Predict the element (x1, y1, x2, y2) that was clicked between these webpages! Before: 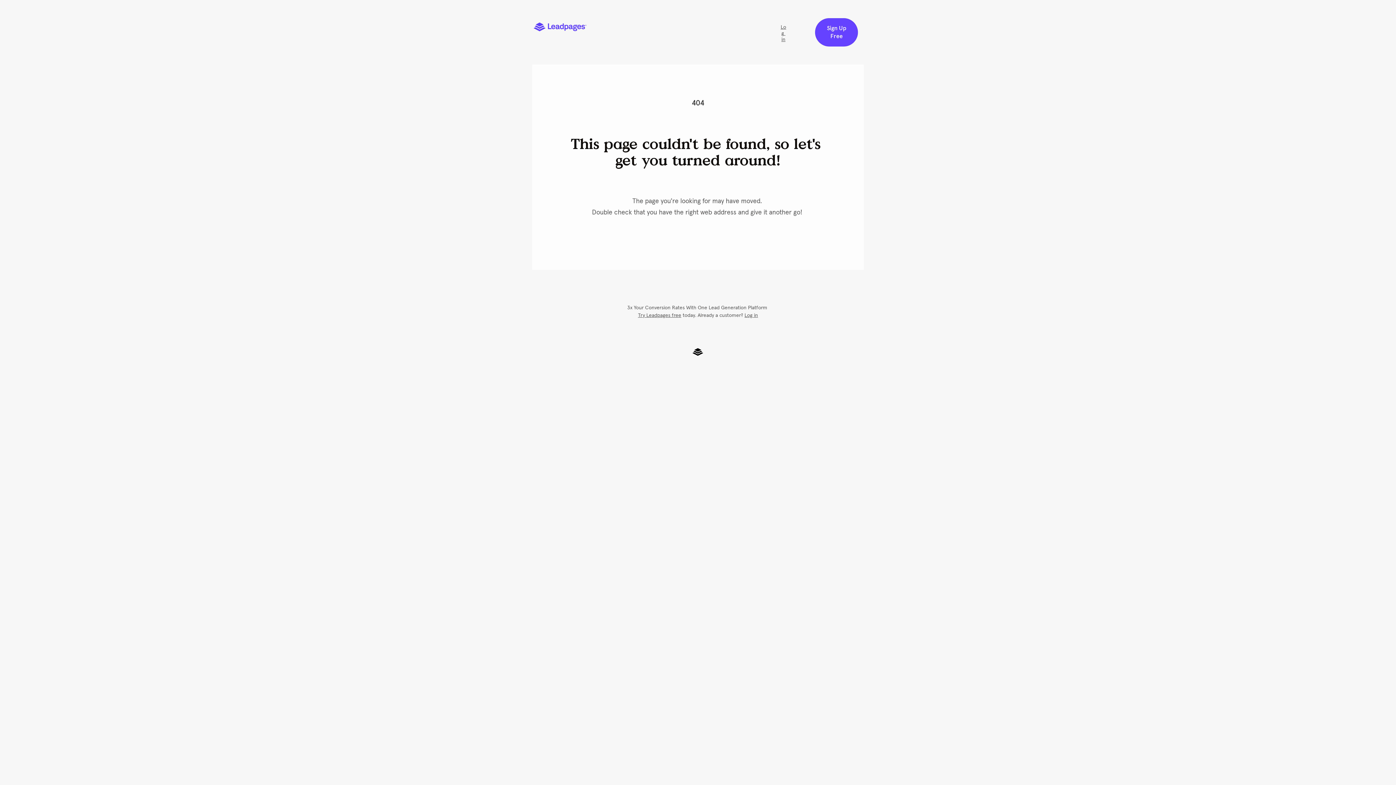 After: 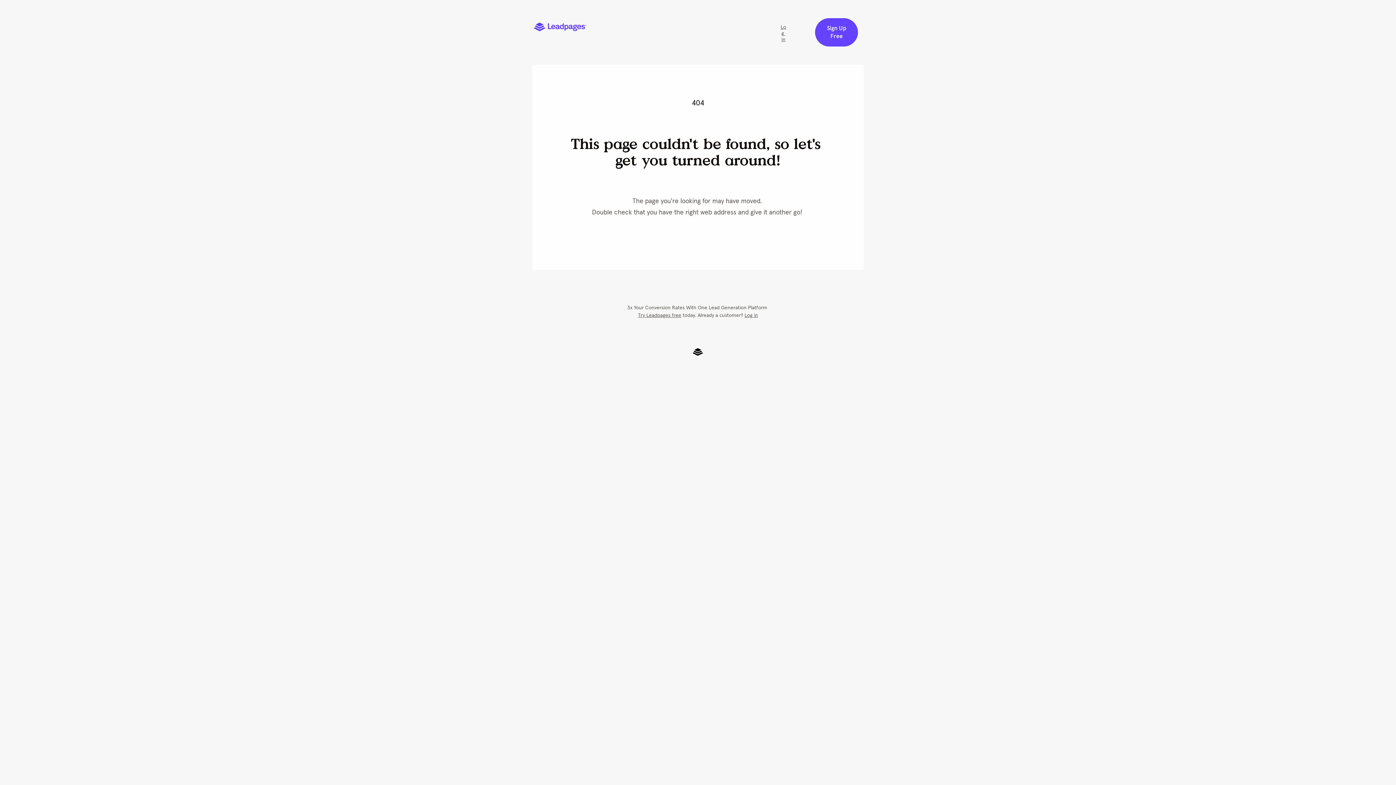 Action: bbox: (533, 23, 586, 29)